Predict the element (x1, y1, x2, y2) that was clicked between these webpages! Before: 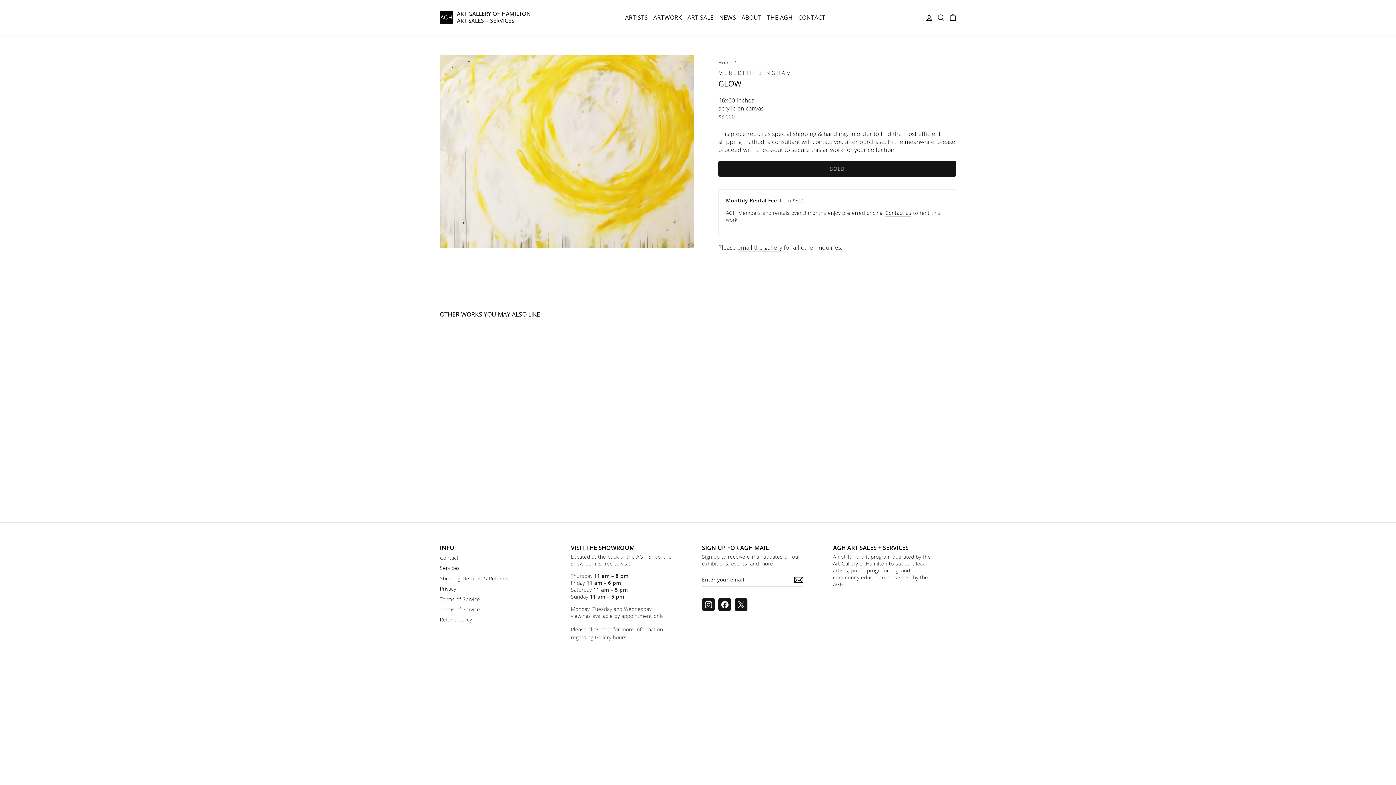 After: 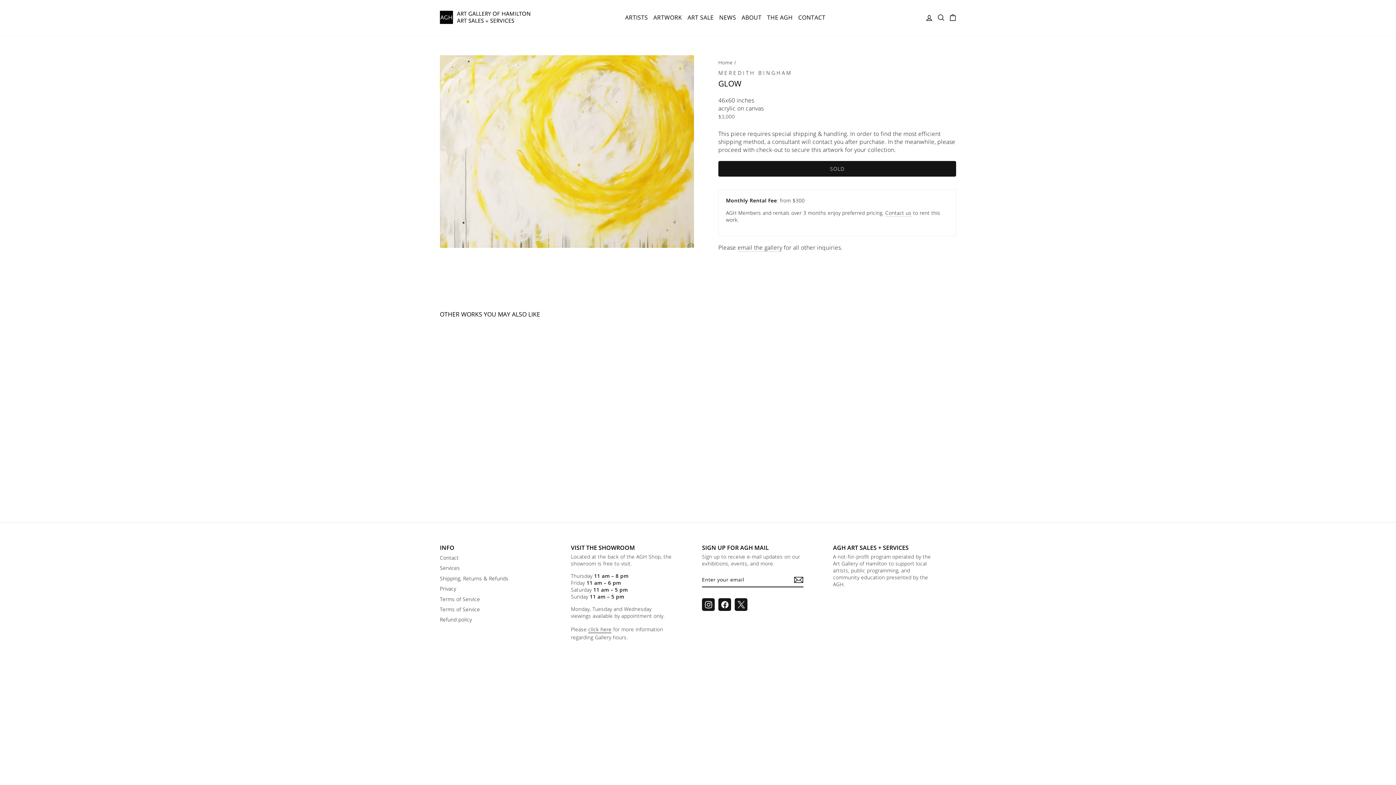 Action: label: SOLD
GLOW
MEREDITH BINGHAM
$3,000 bbox: (440, 335, 563, 484)